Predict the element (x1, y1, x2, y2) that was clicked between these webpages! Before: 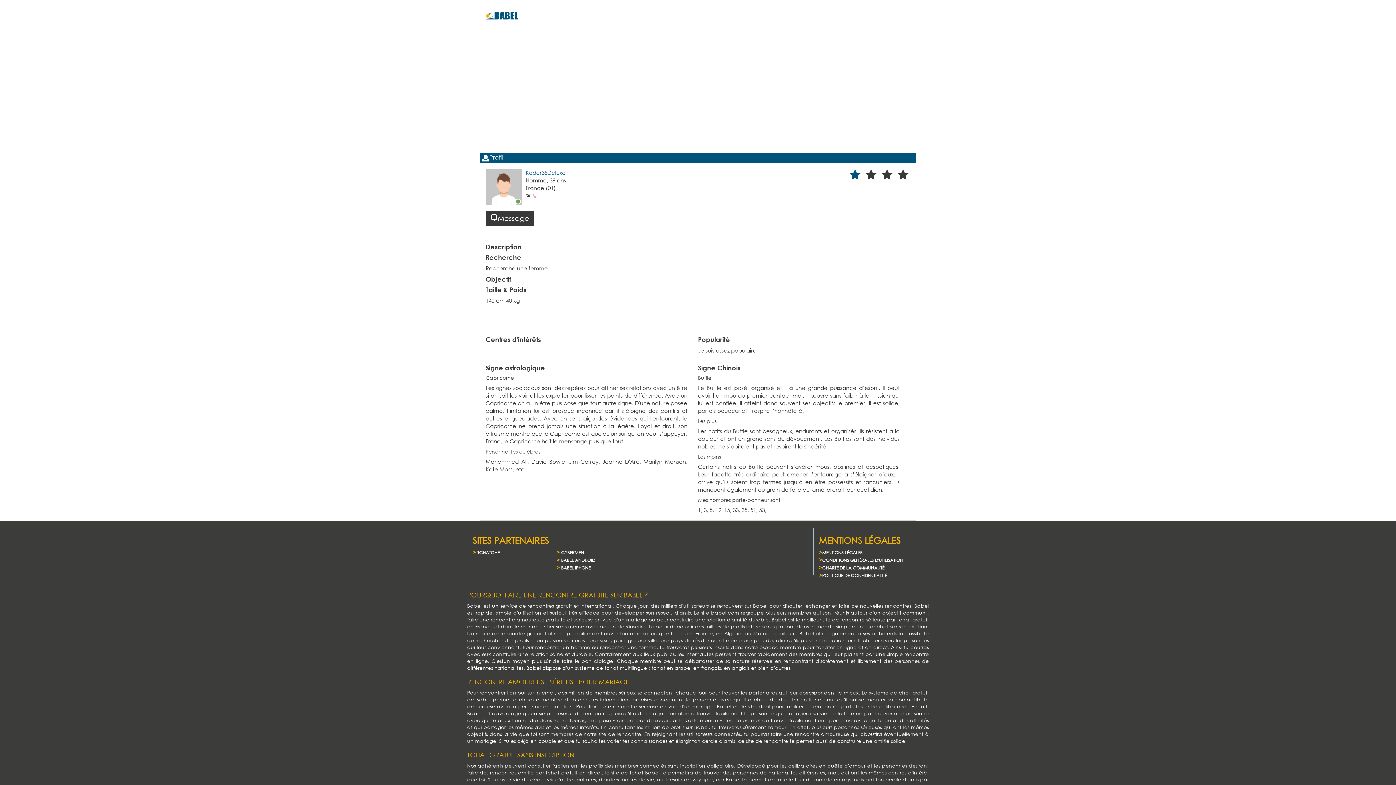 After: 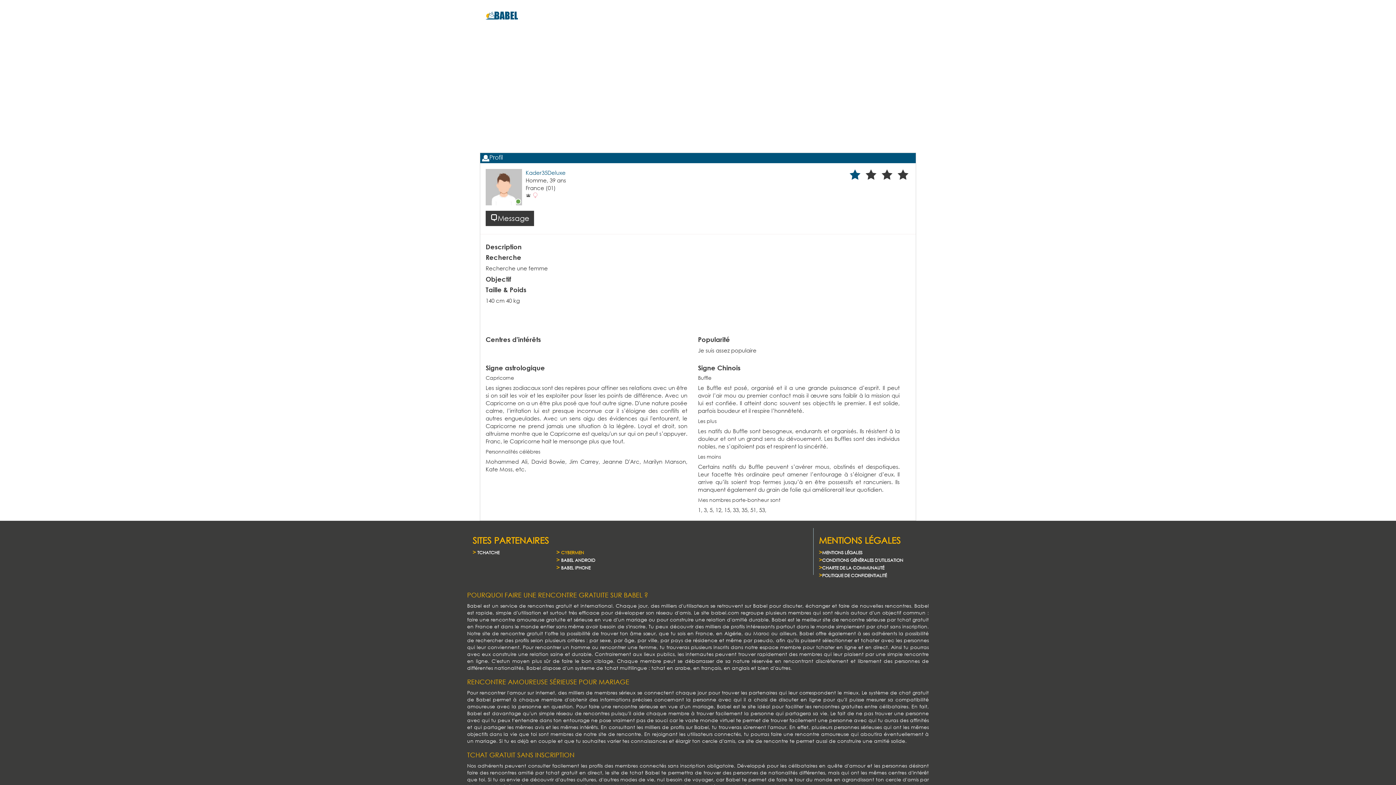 Action: label: CYBERMEN bbox: (561, 549, 584, 556)